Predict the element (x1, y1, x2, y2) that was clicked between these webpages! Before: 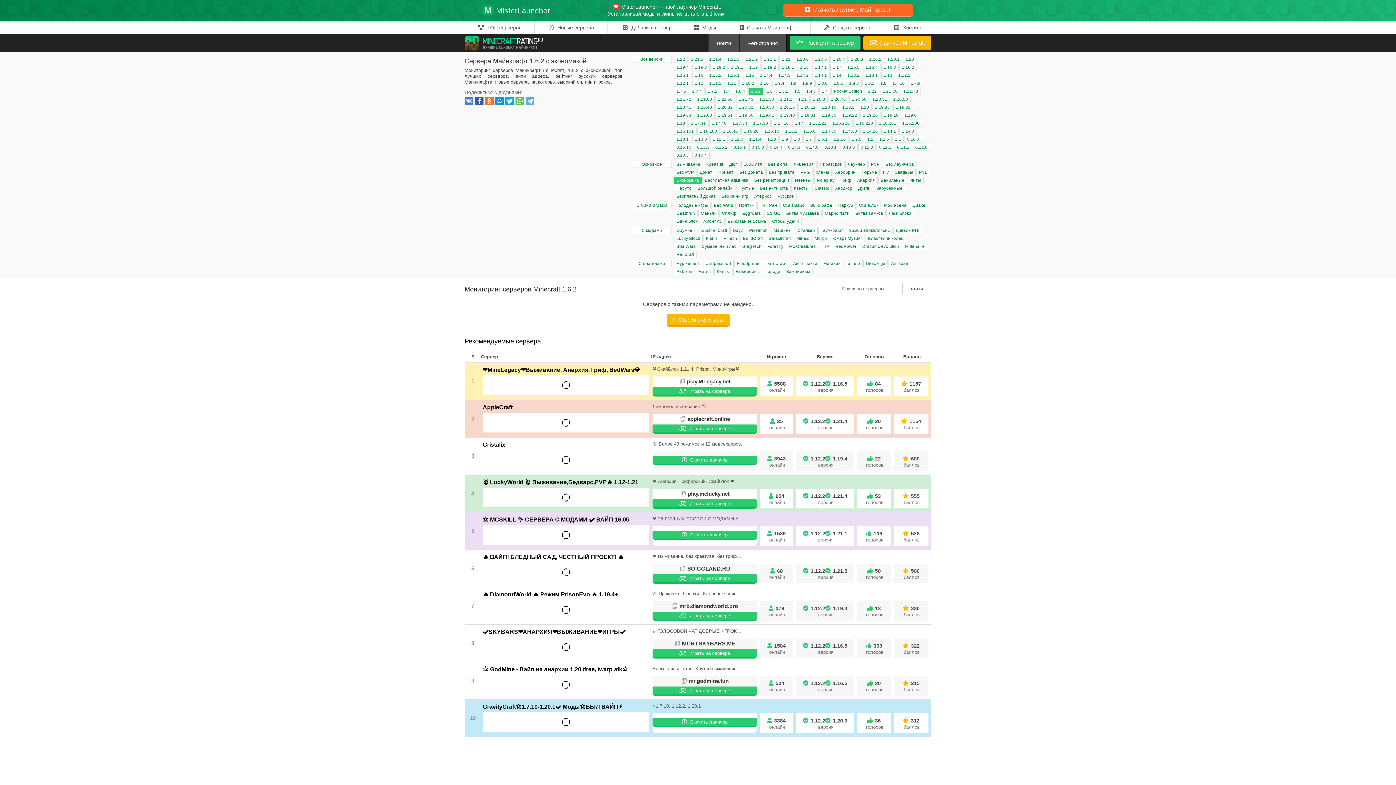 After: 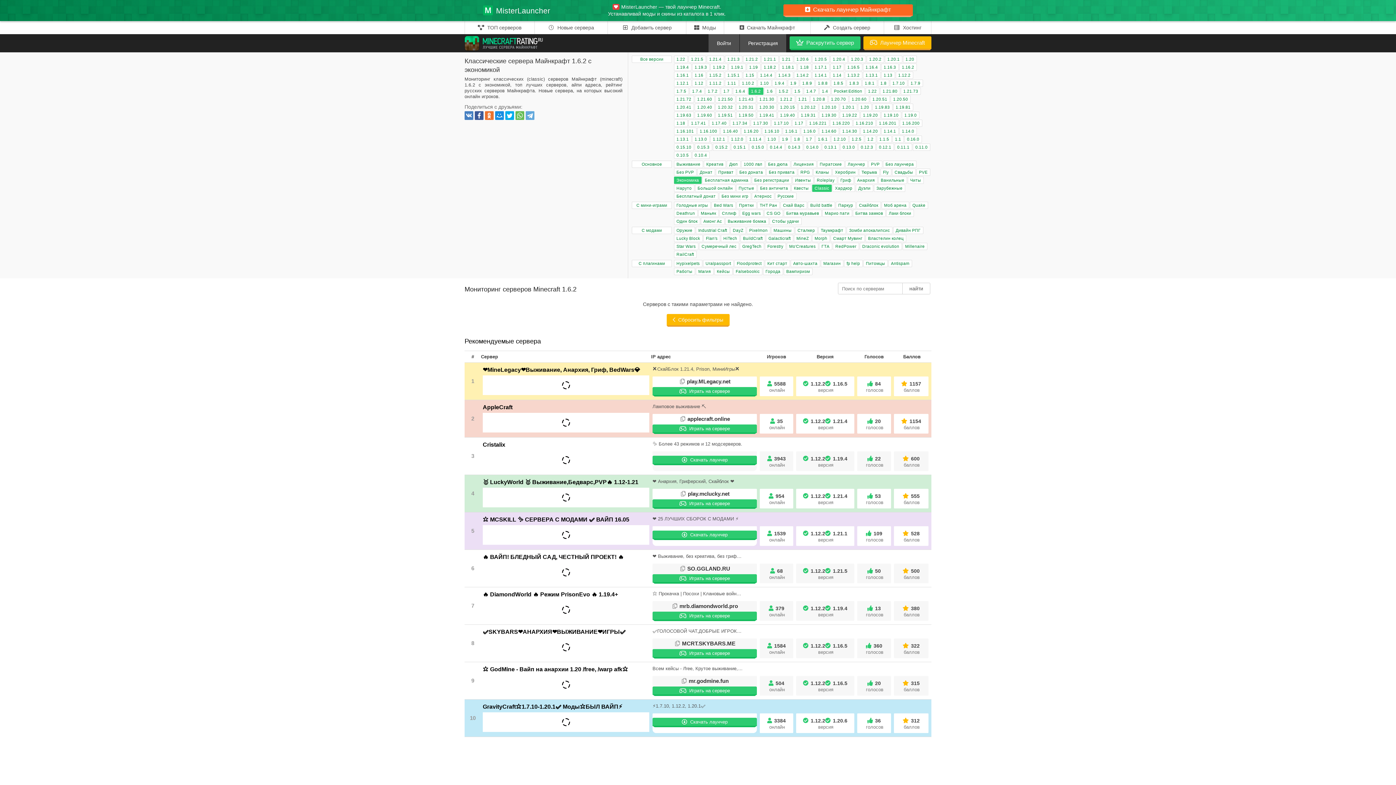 Action: label: Classic bbox: (812, 184, 831, 192)